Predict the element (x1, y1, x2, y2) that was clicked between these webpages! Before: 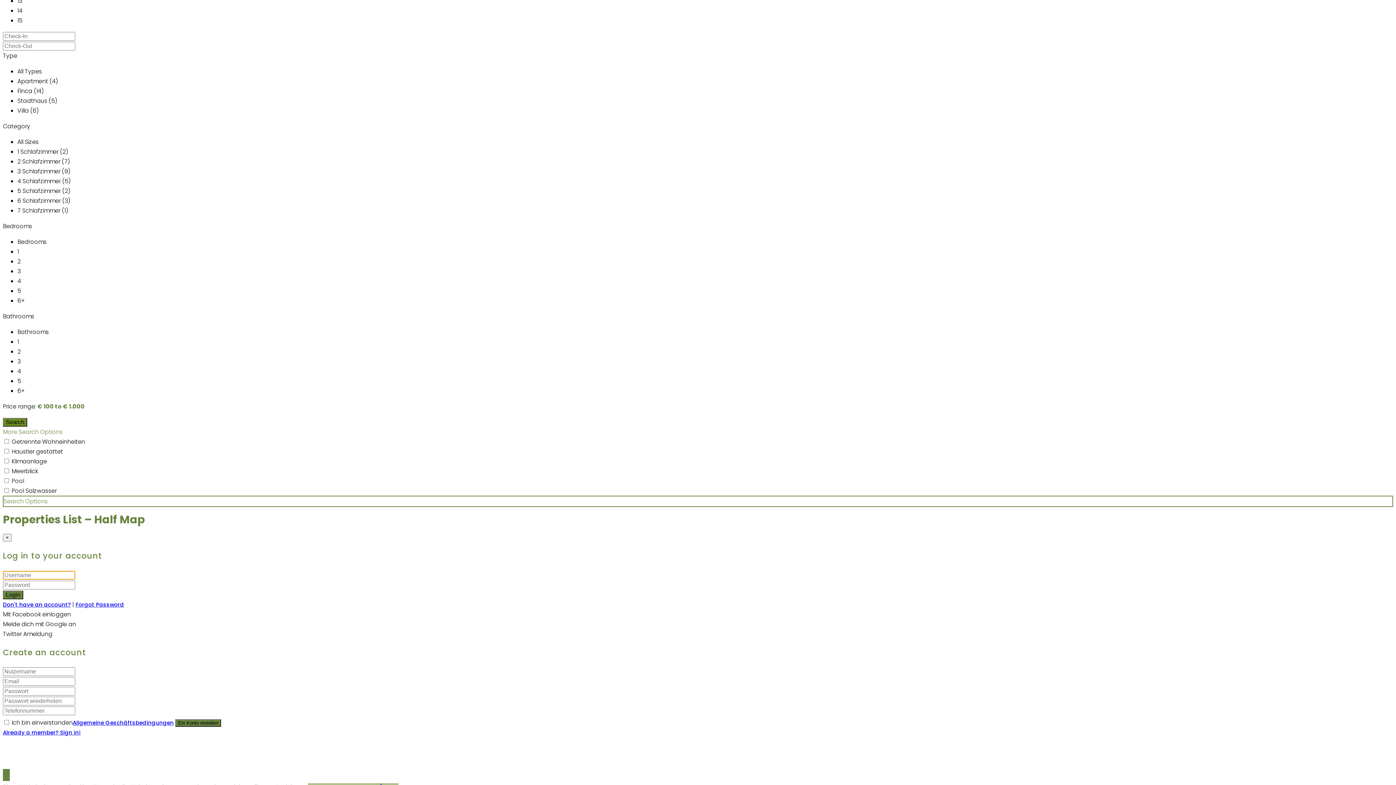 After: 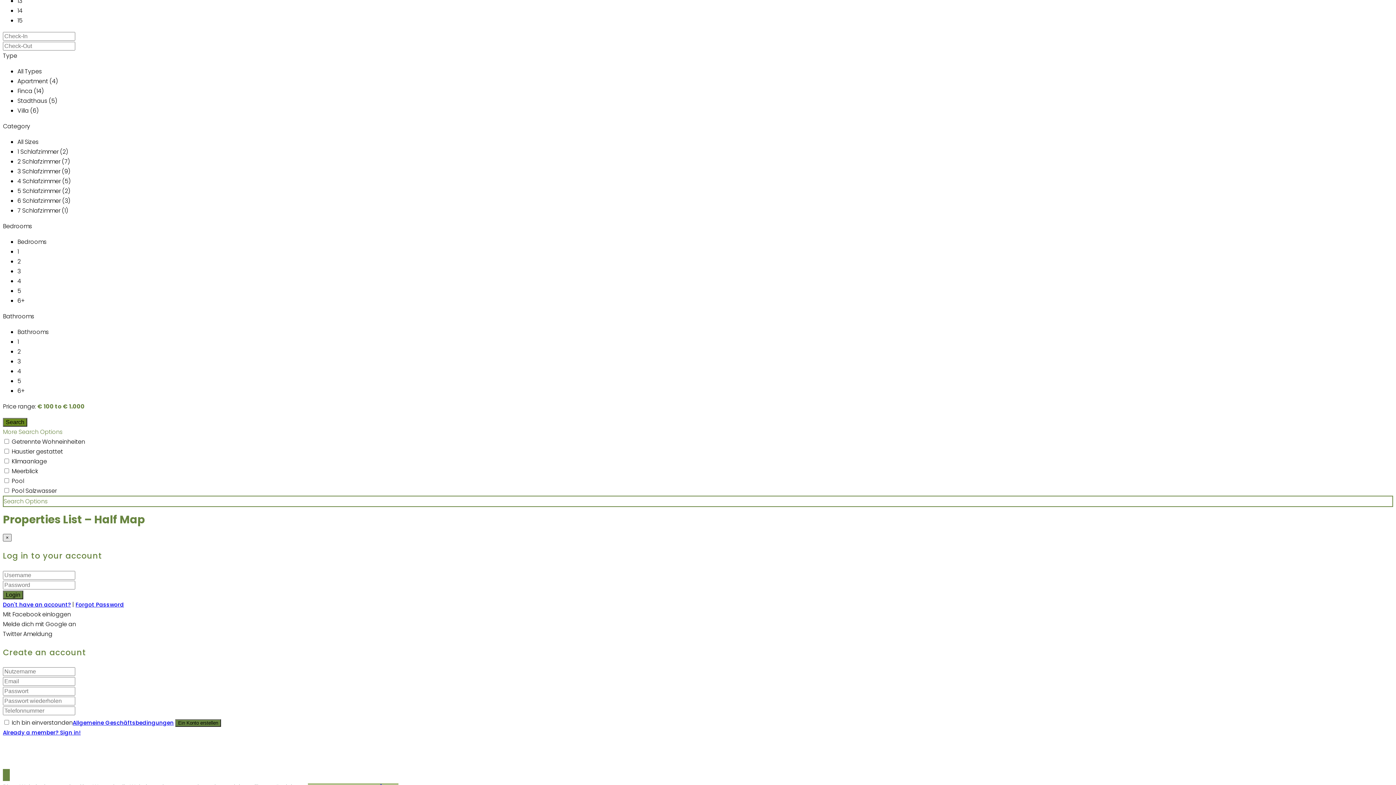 Action: label: × bbox: (2, 534, 11, 541)